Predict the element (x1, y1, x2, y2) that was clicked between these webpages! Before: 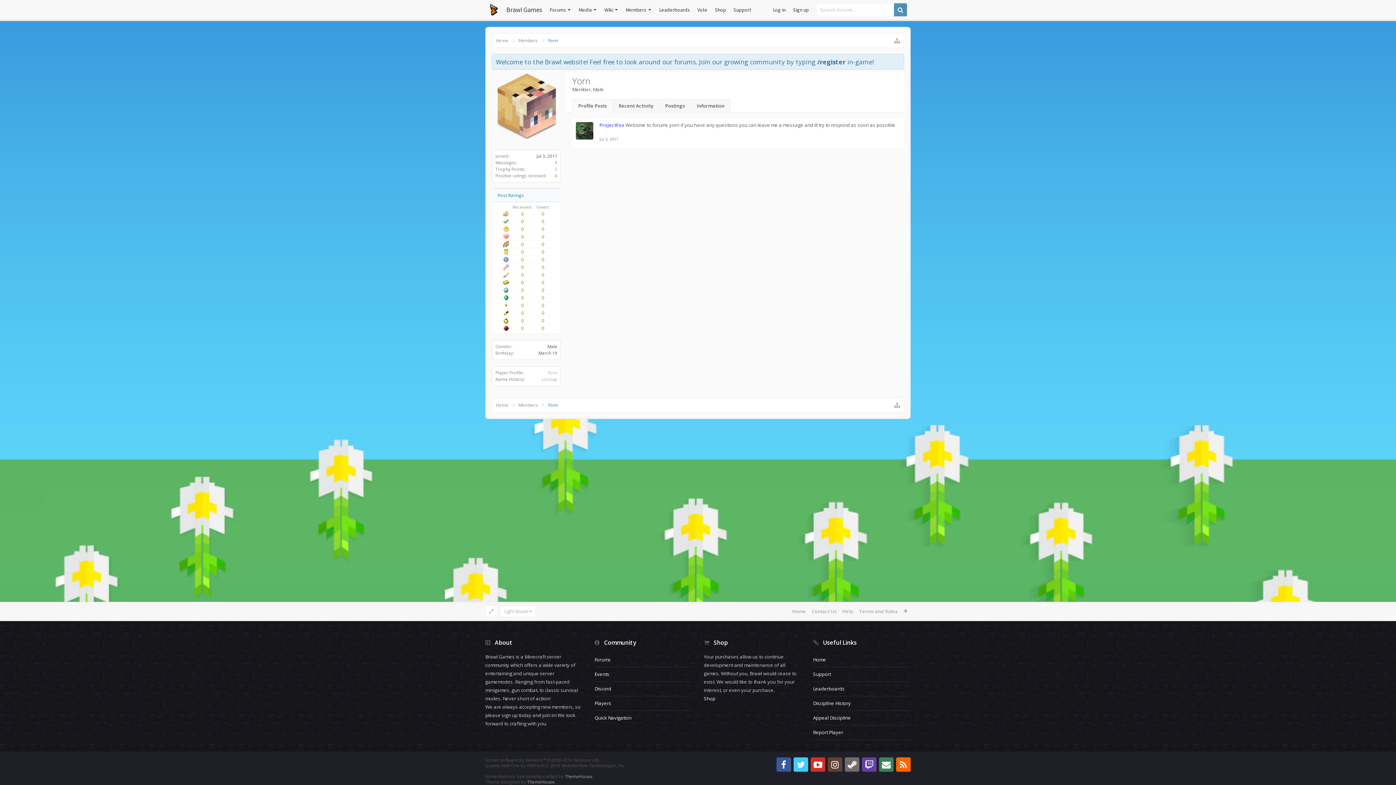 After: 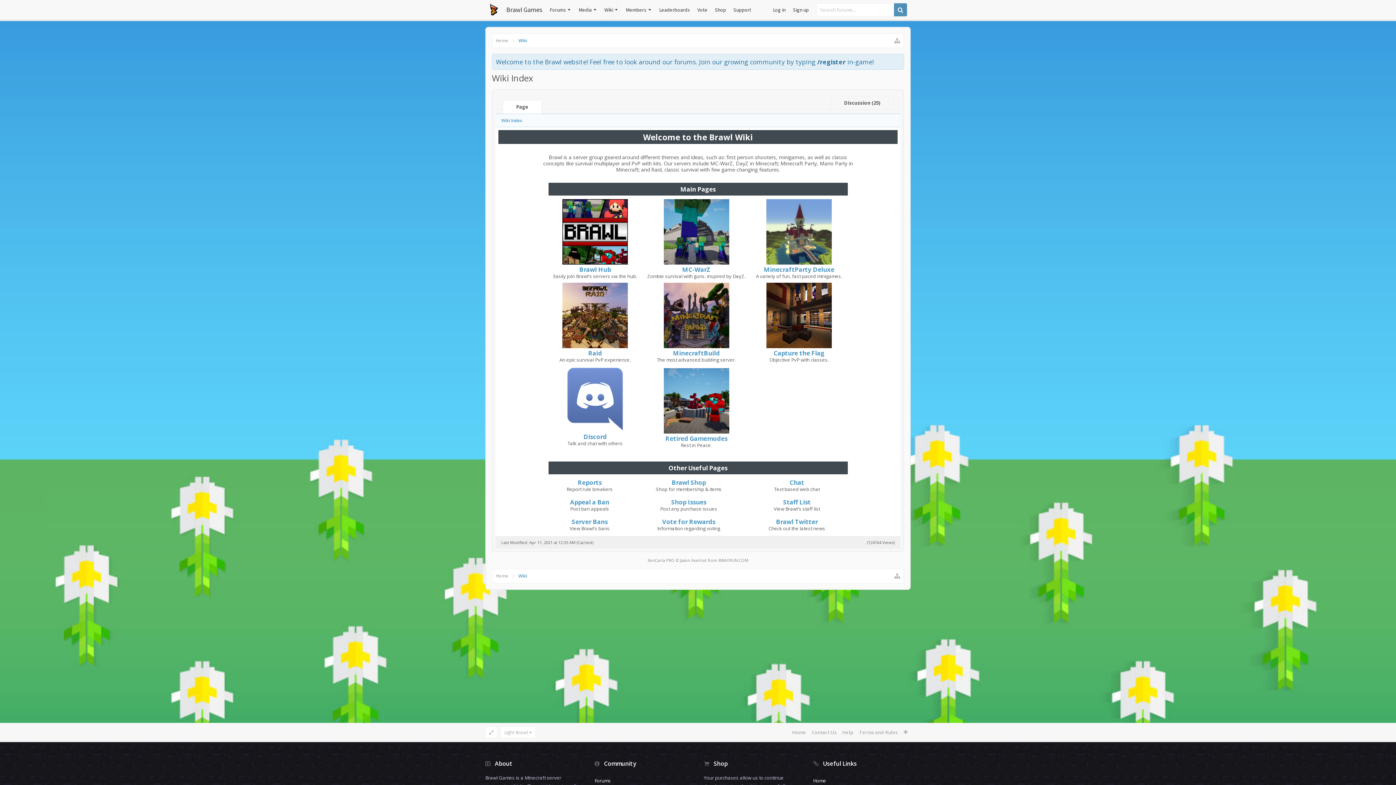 Action: label: Wiki bbox: (600, 0, 622, 19)